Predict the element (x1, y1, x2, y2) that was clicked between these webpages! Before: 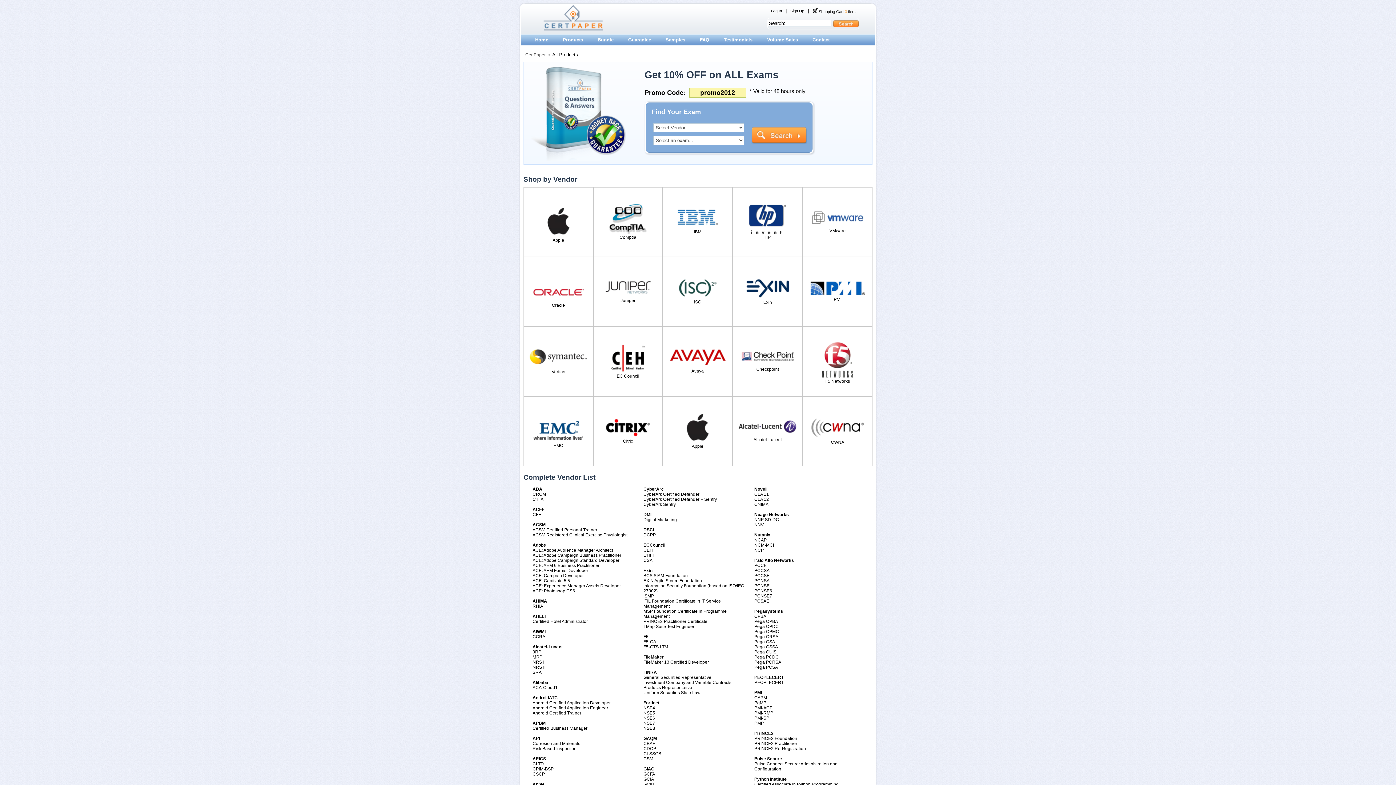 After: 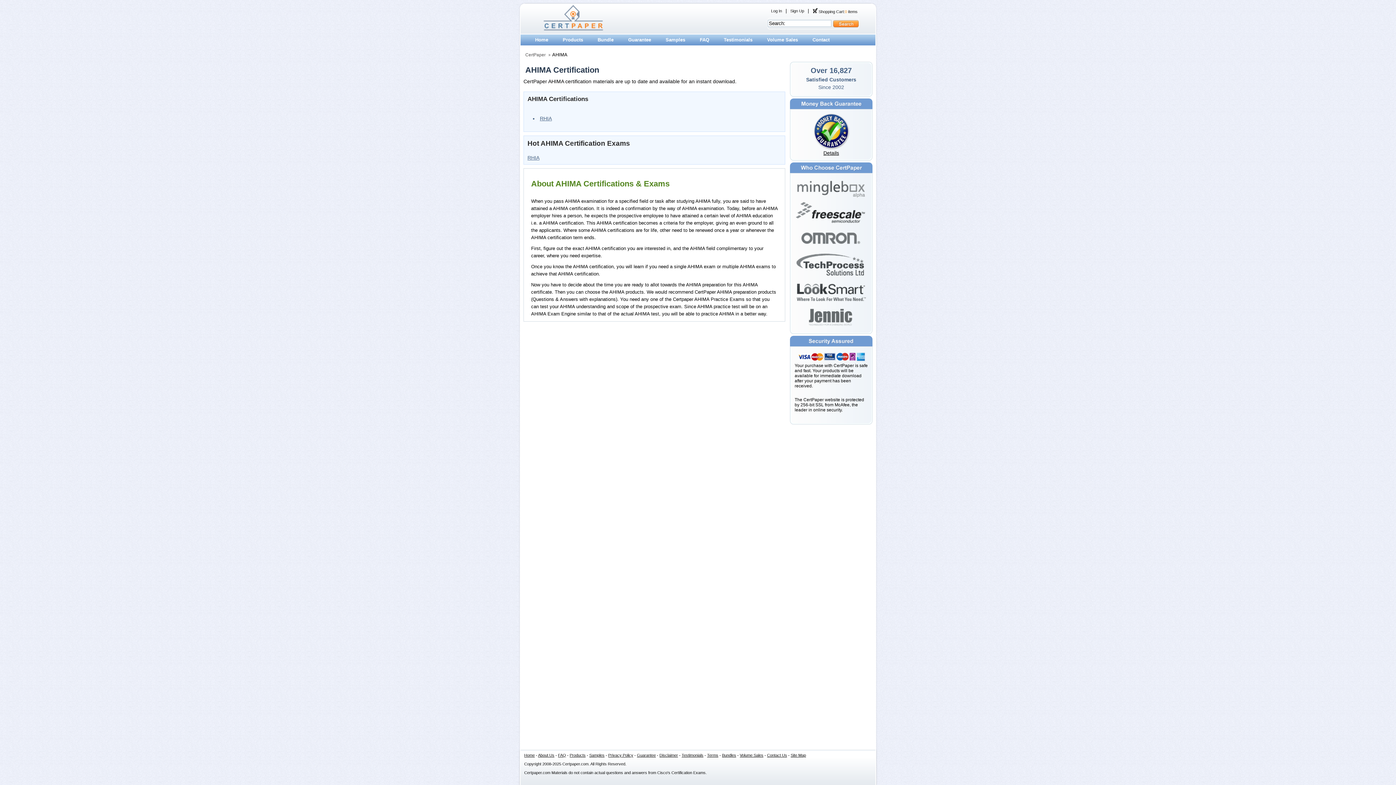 Action: label: AHIMA bbox: (532, 598, 547, 604)